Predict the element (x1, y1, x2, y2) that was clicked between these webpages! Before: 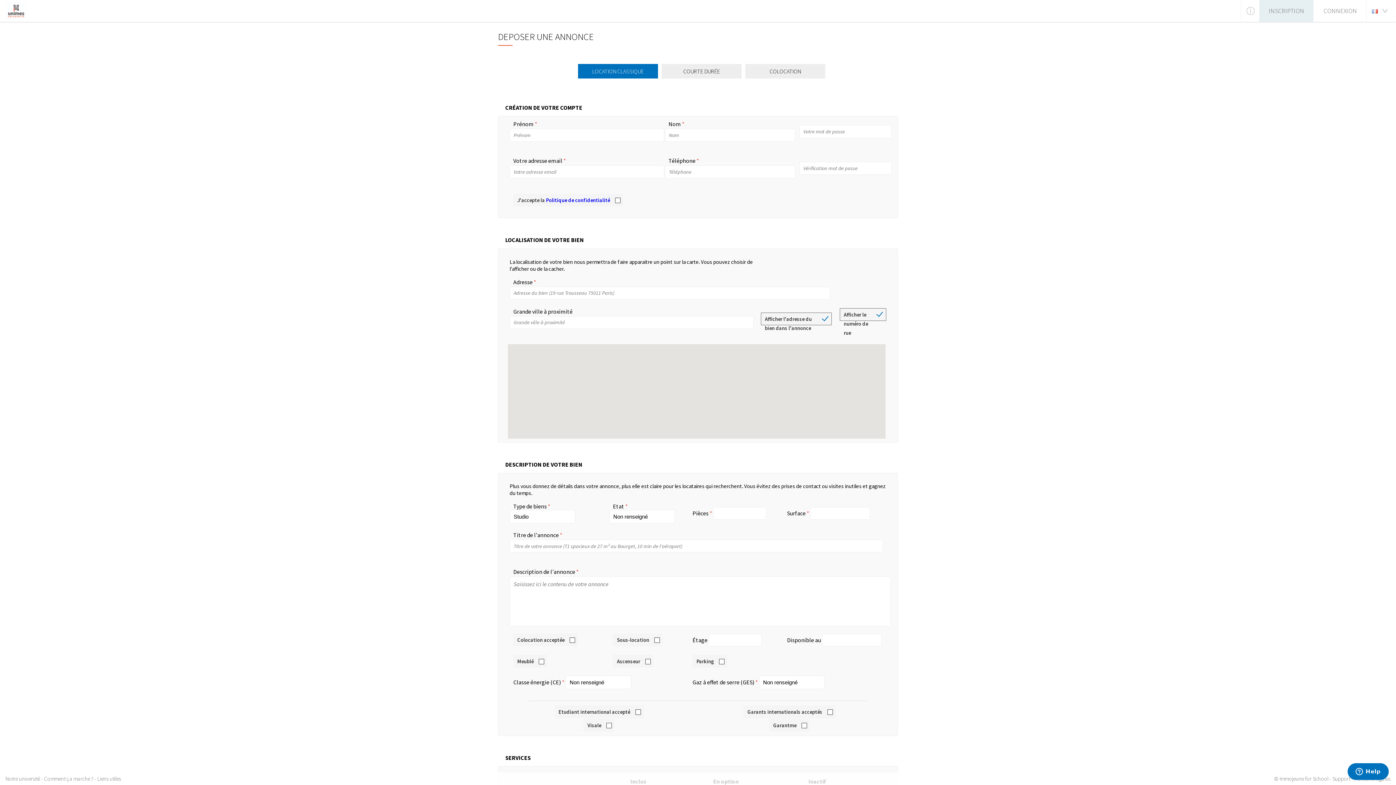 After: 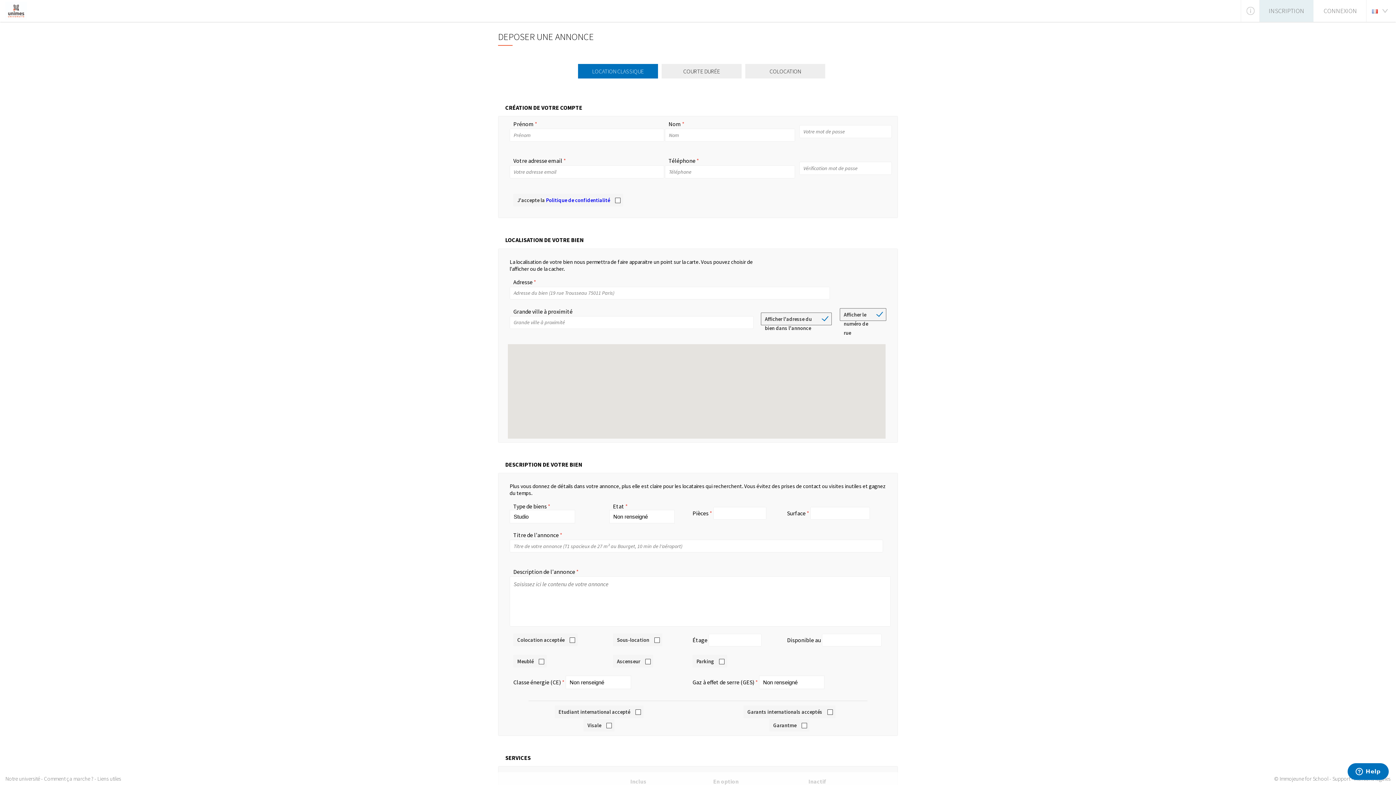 Action: bbox: (546, 197, 610, 203) label: Politique de confidentialité